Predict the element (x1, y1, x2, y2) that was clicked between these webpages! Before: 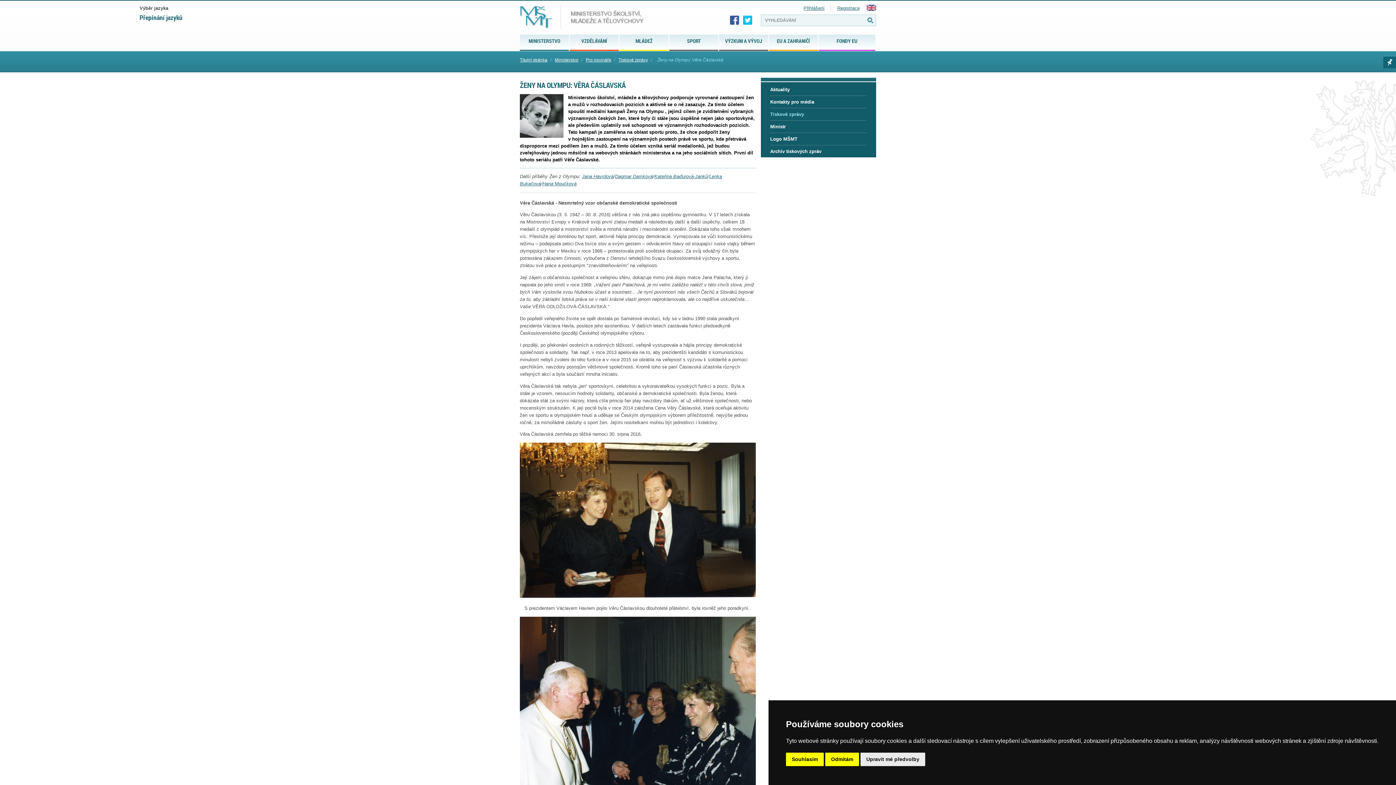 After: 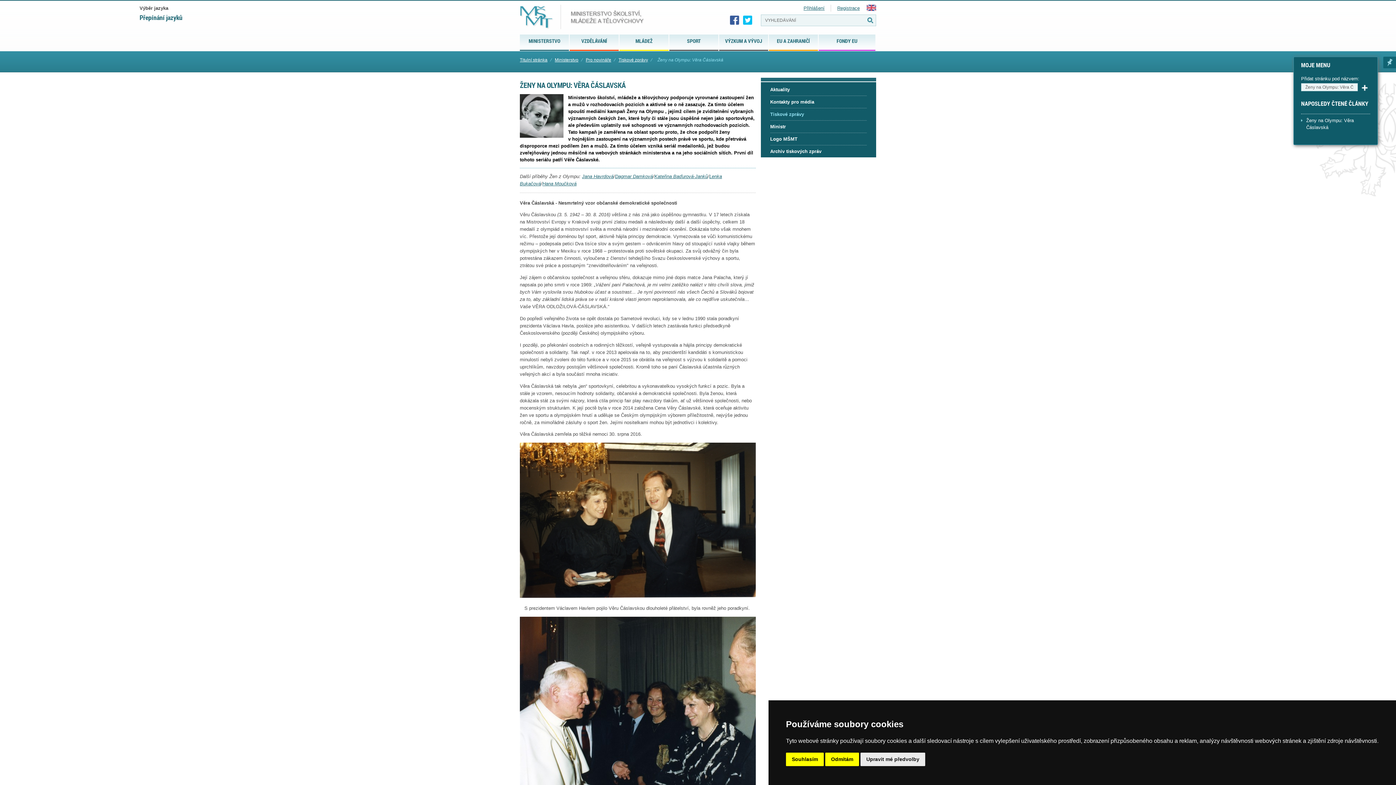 Action: label: Marwel seznam bbox: (1383, 56, 1396, 68)